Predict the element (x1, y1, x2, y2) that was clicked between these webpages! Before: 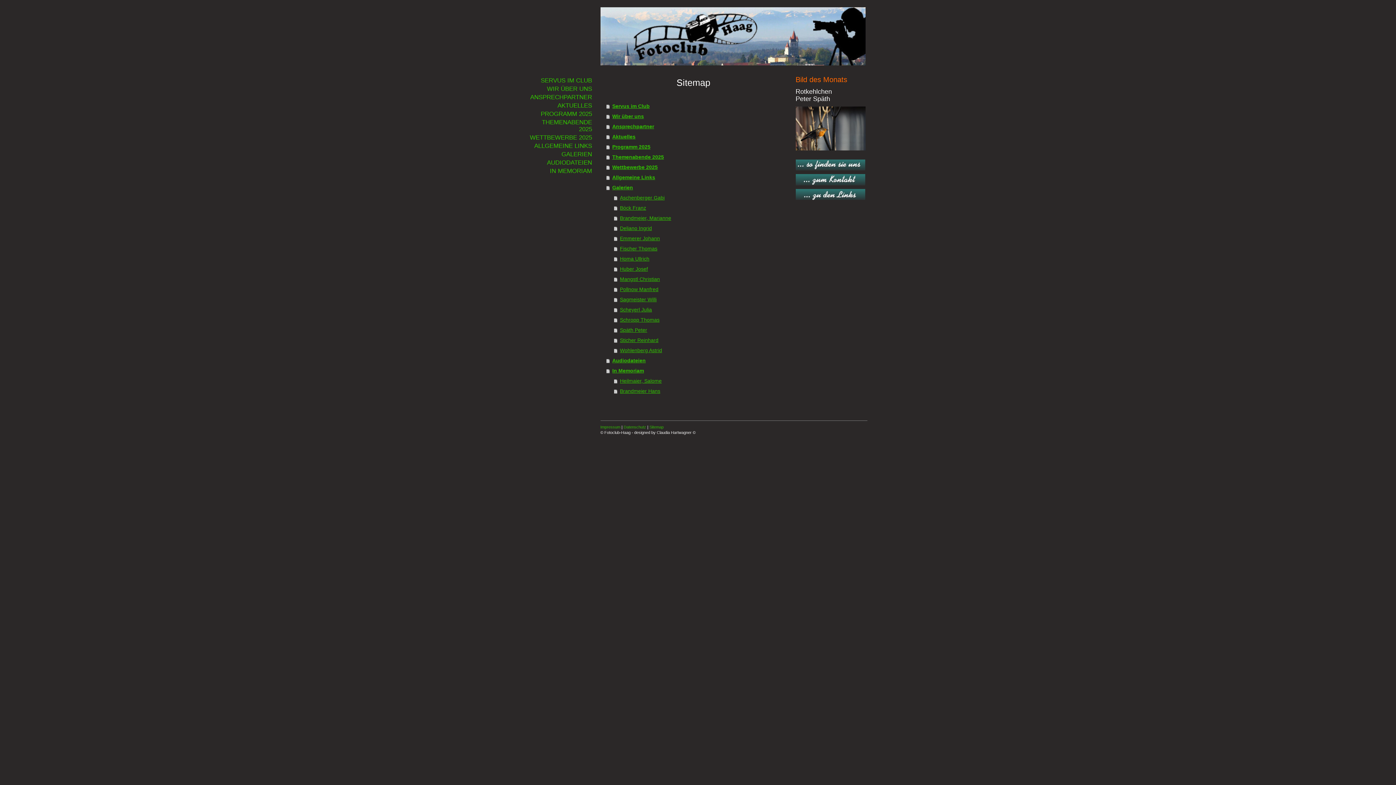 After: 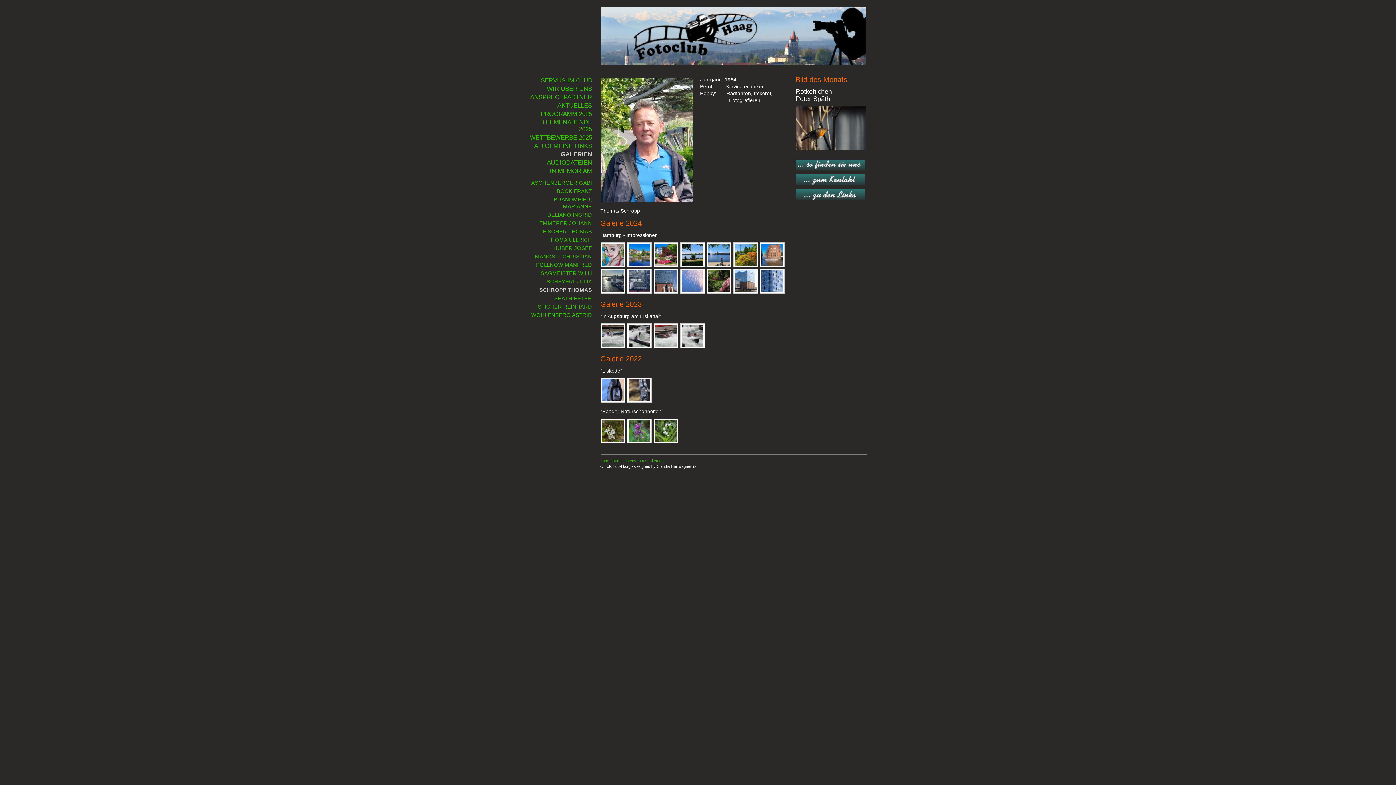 Action: bbox: (614, 314, 788, 325) label: Schropp Thomas